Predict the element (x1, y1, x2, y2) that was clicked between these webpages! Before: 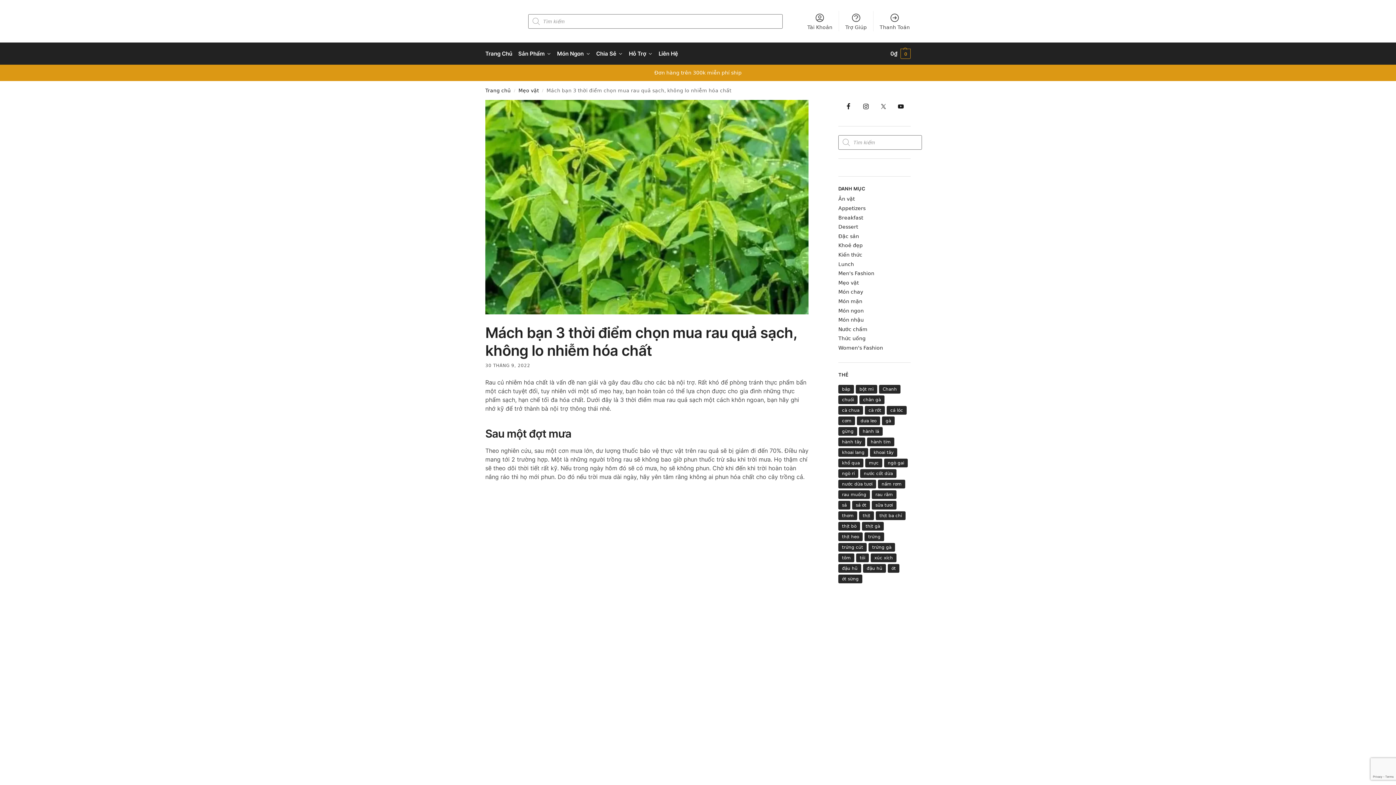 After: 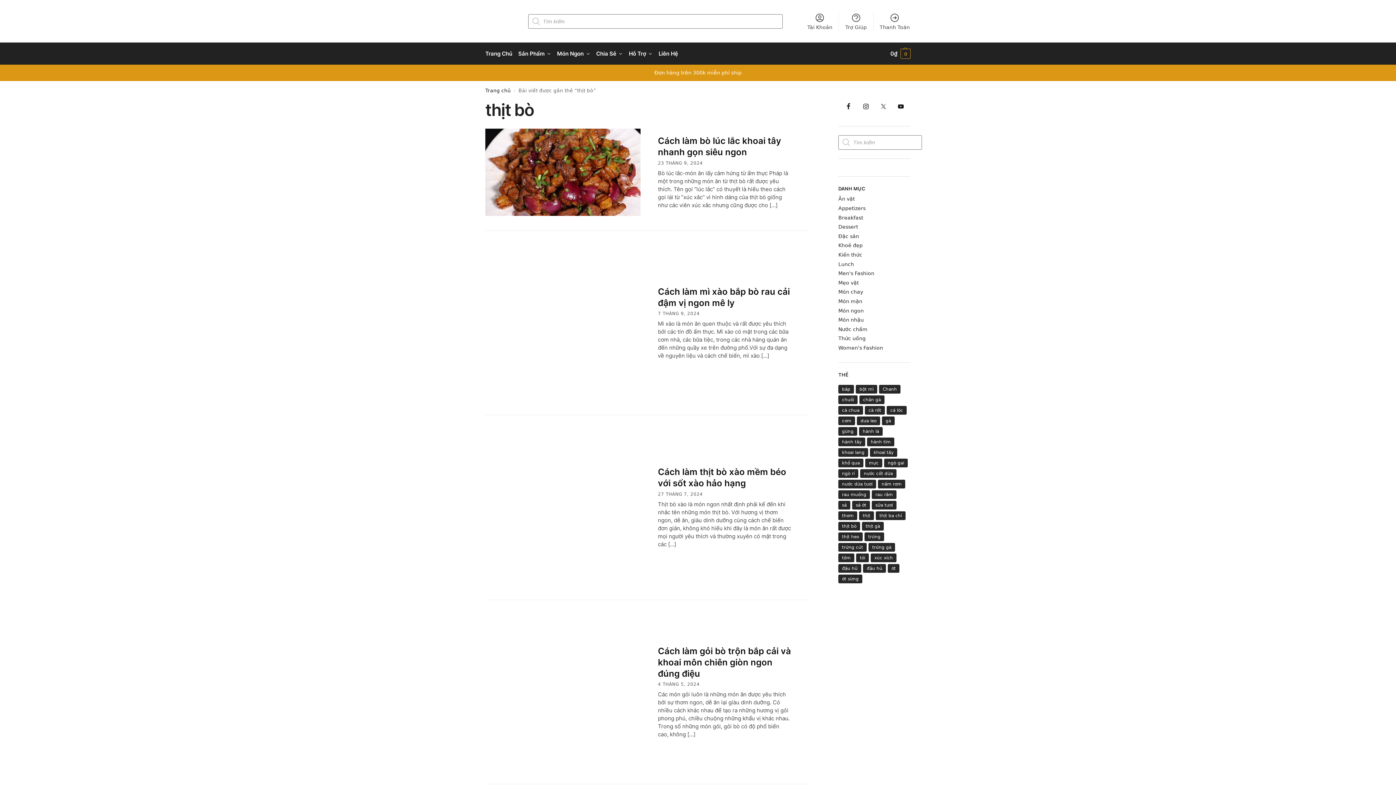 Action: label: thịt bò (77 mục) bbox: (838, 522, 860, 530)